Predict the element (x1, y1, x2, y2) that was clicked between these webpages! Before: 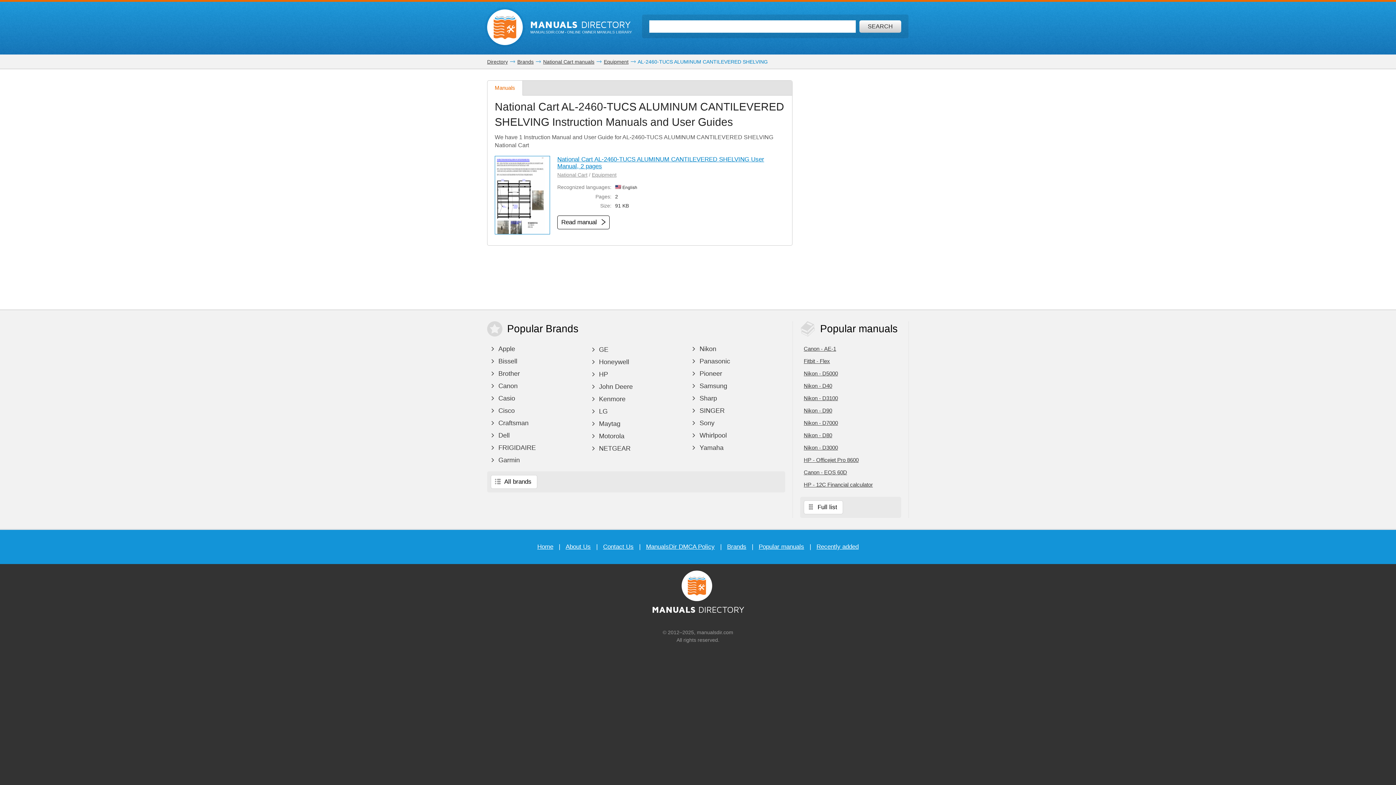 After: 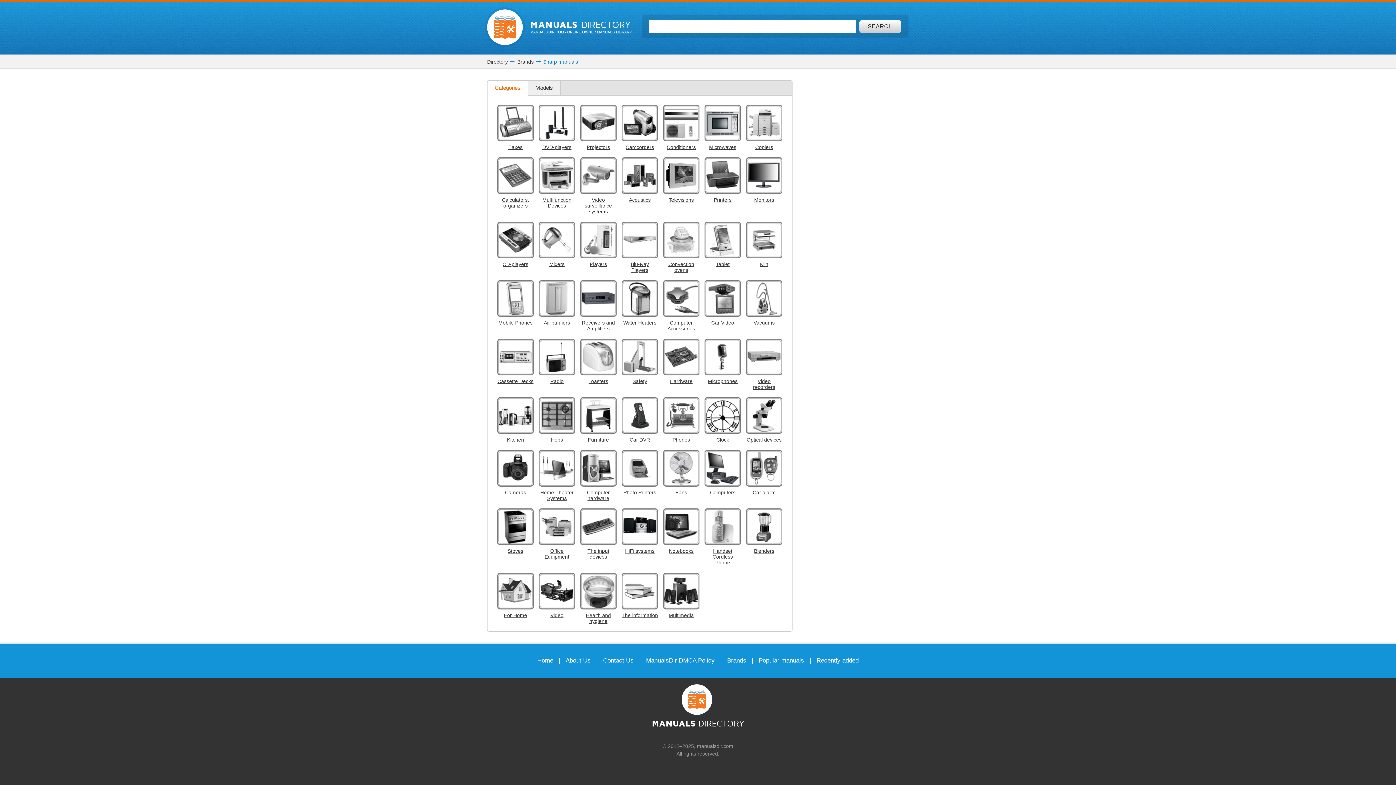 Action: bbox: (688, 392, 785, 404) label:  Sharp